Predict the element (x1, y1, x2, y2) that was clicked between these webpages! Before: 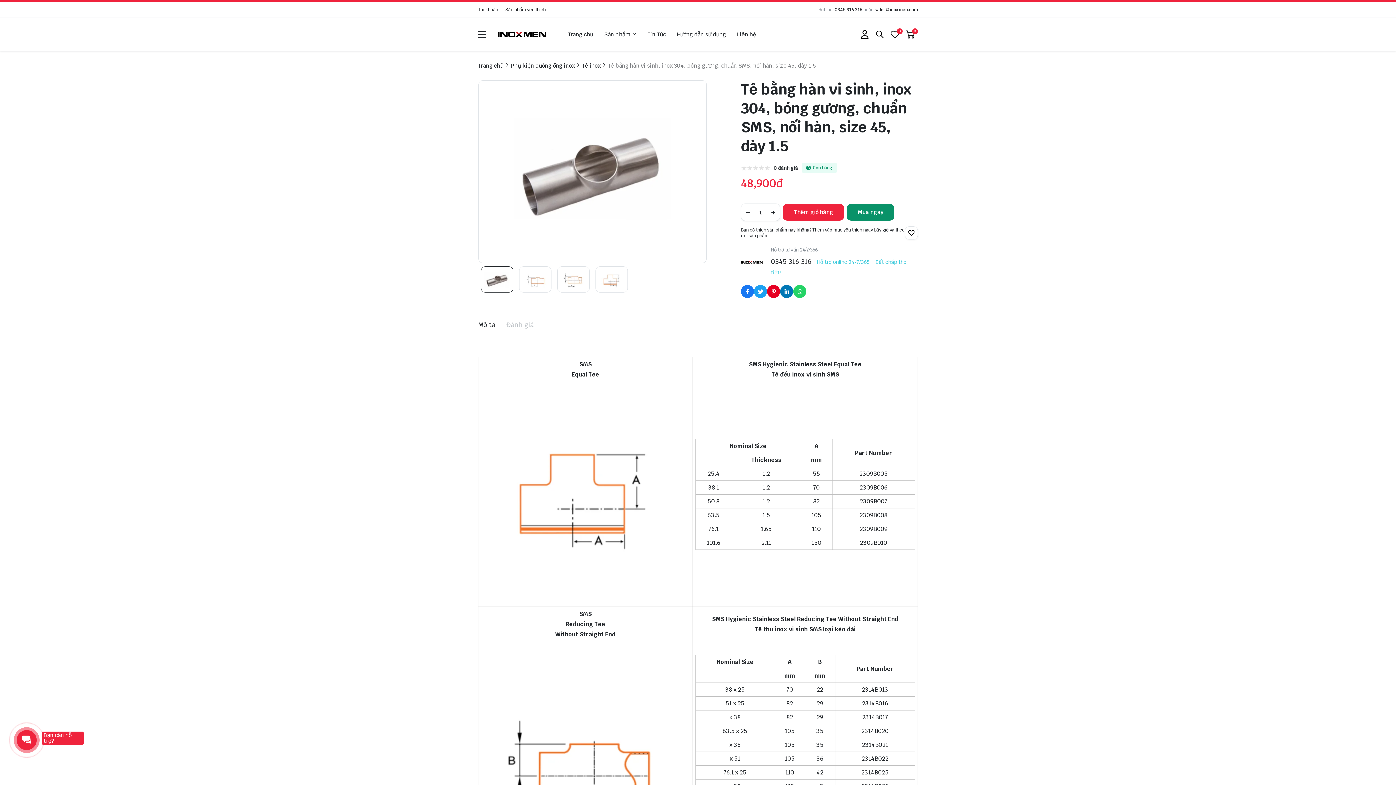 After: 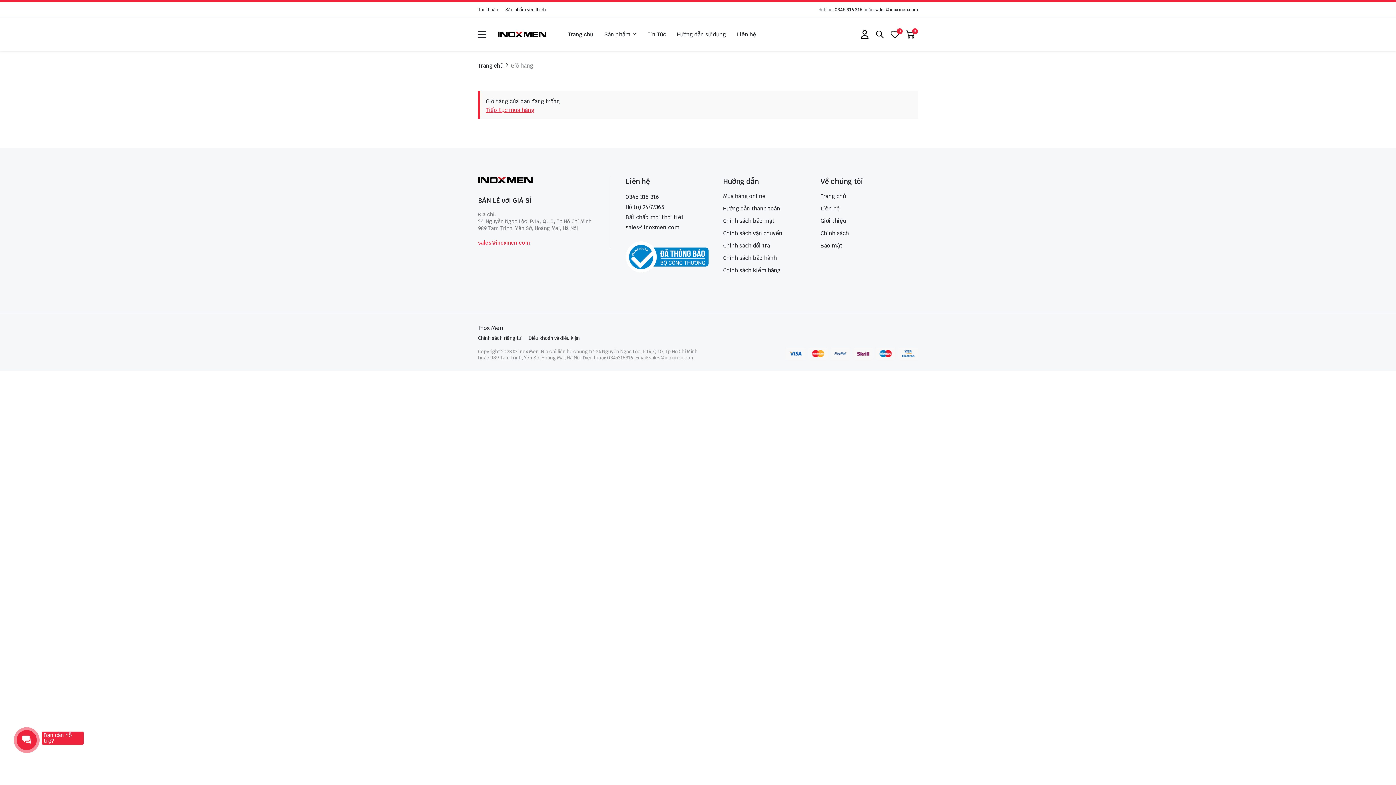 Action: label: 0 bbox: (902, 26, 918, 42)